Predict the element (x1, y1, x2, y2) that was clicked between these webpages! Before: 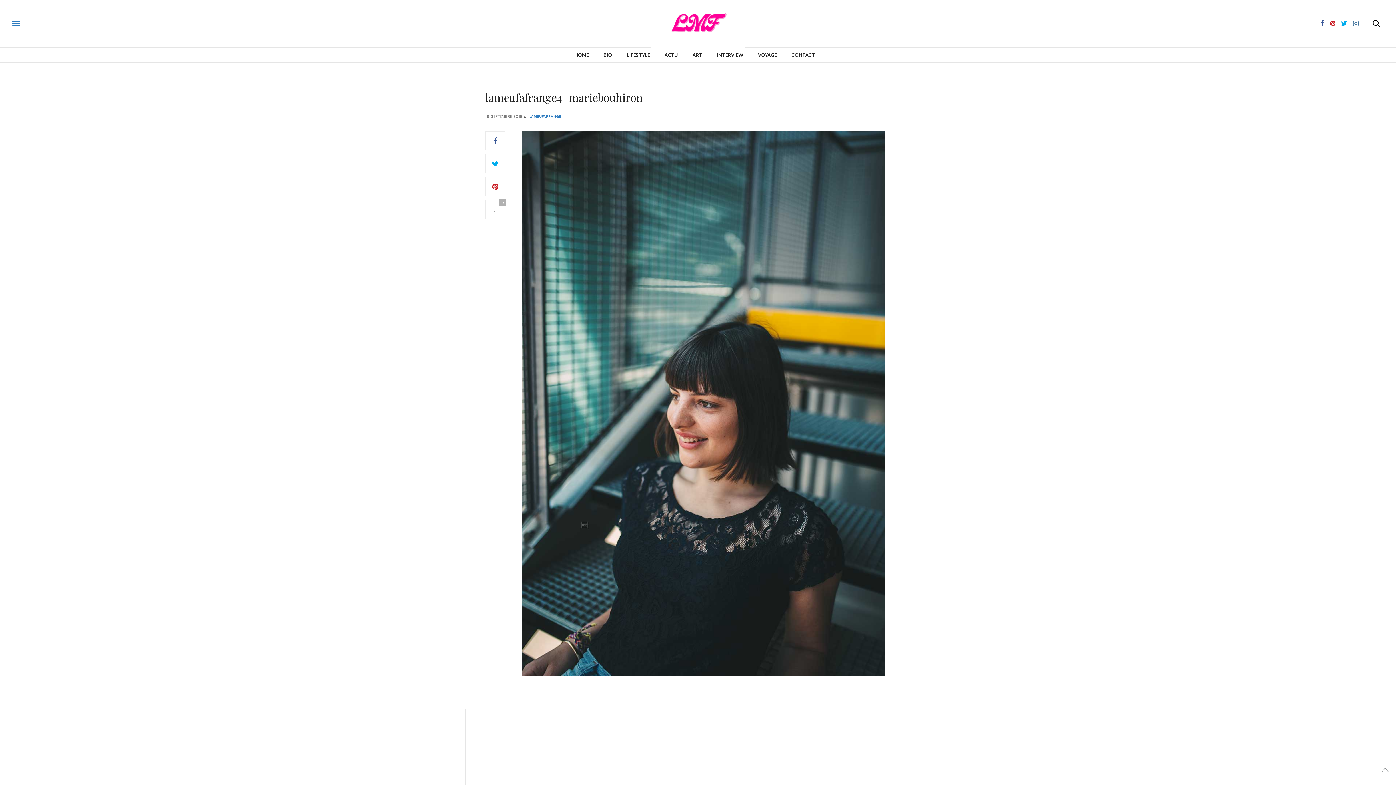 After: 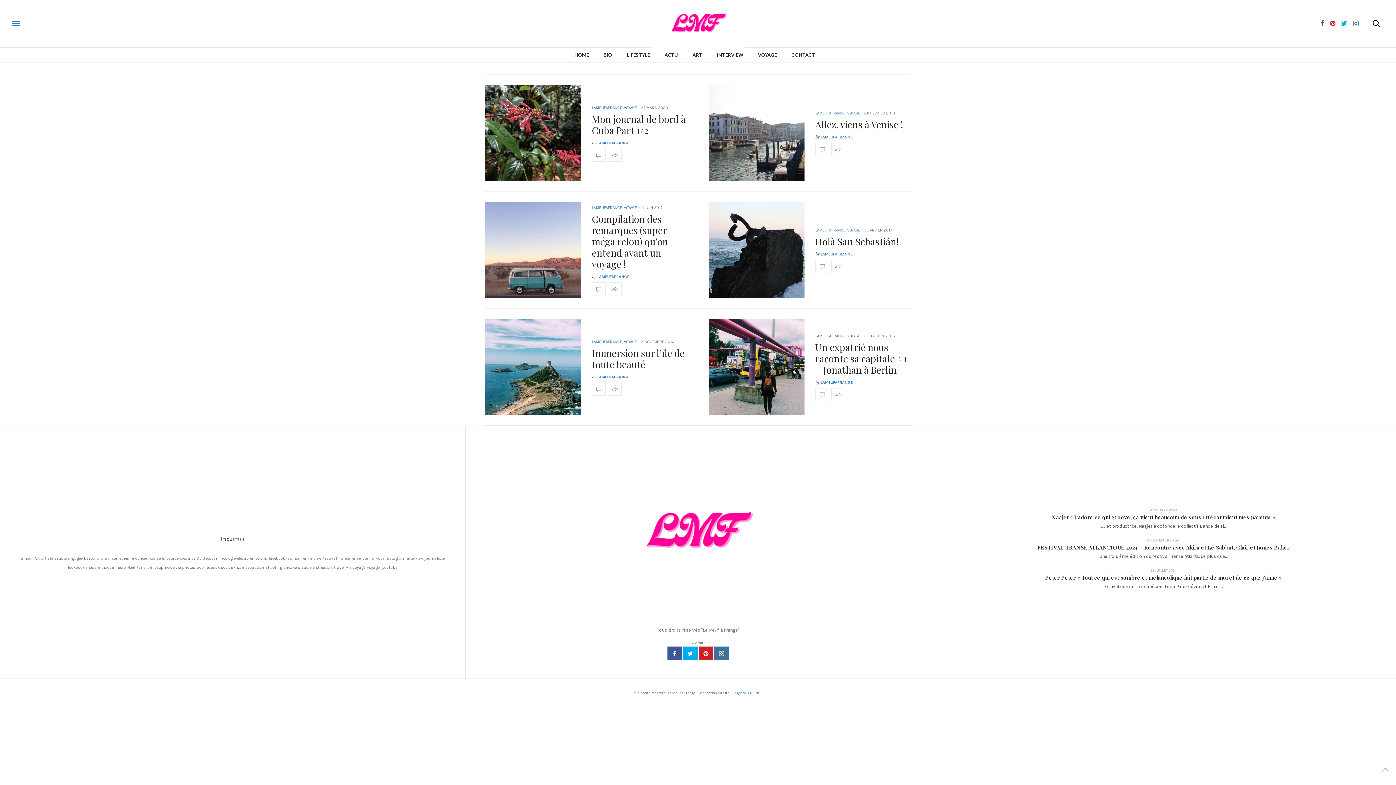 Action: label: VOYAGE bbox: (758, 47, 777, 62)